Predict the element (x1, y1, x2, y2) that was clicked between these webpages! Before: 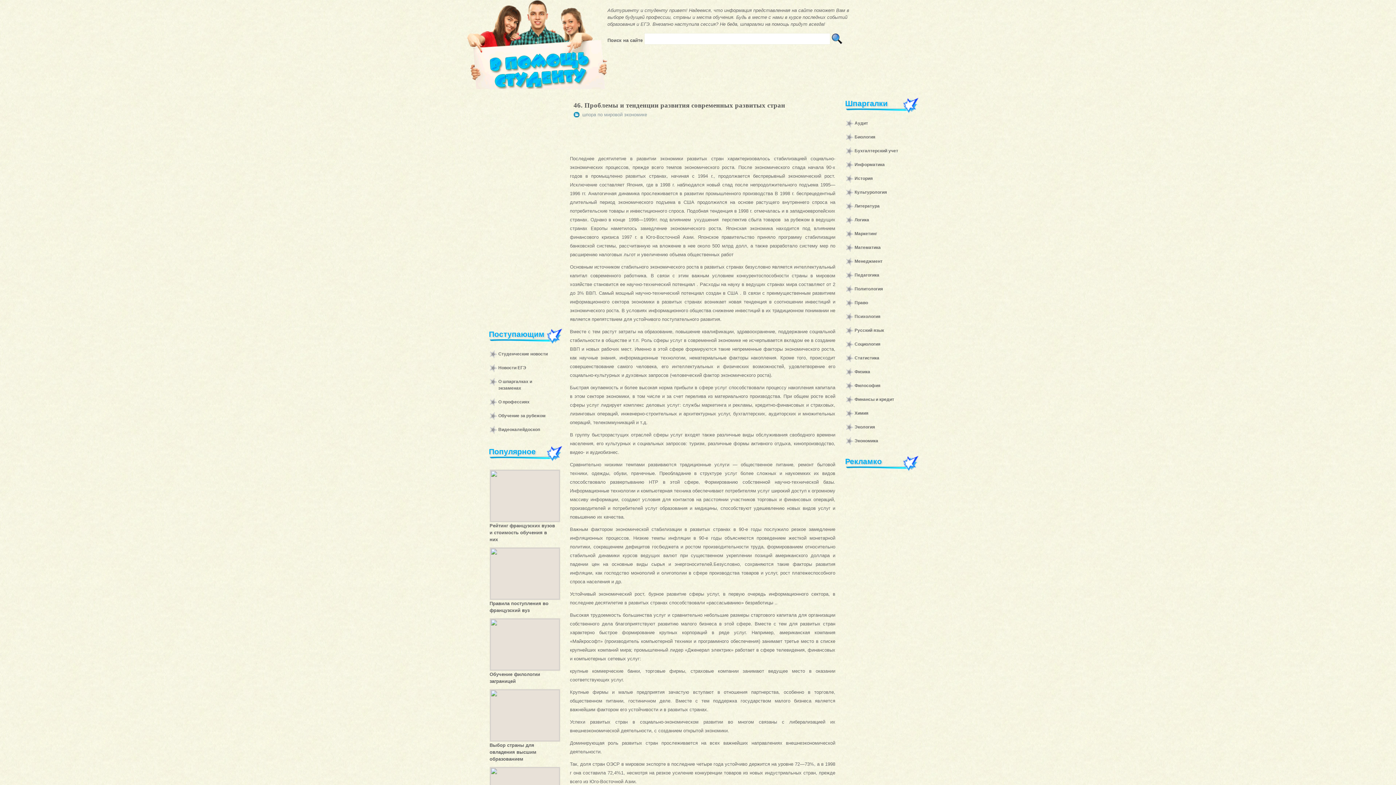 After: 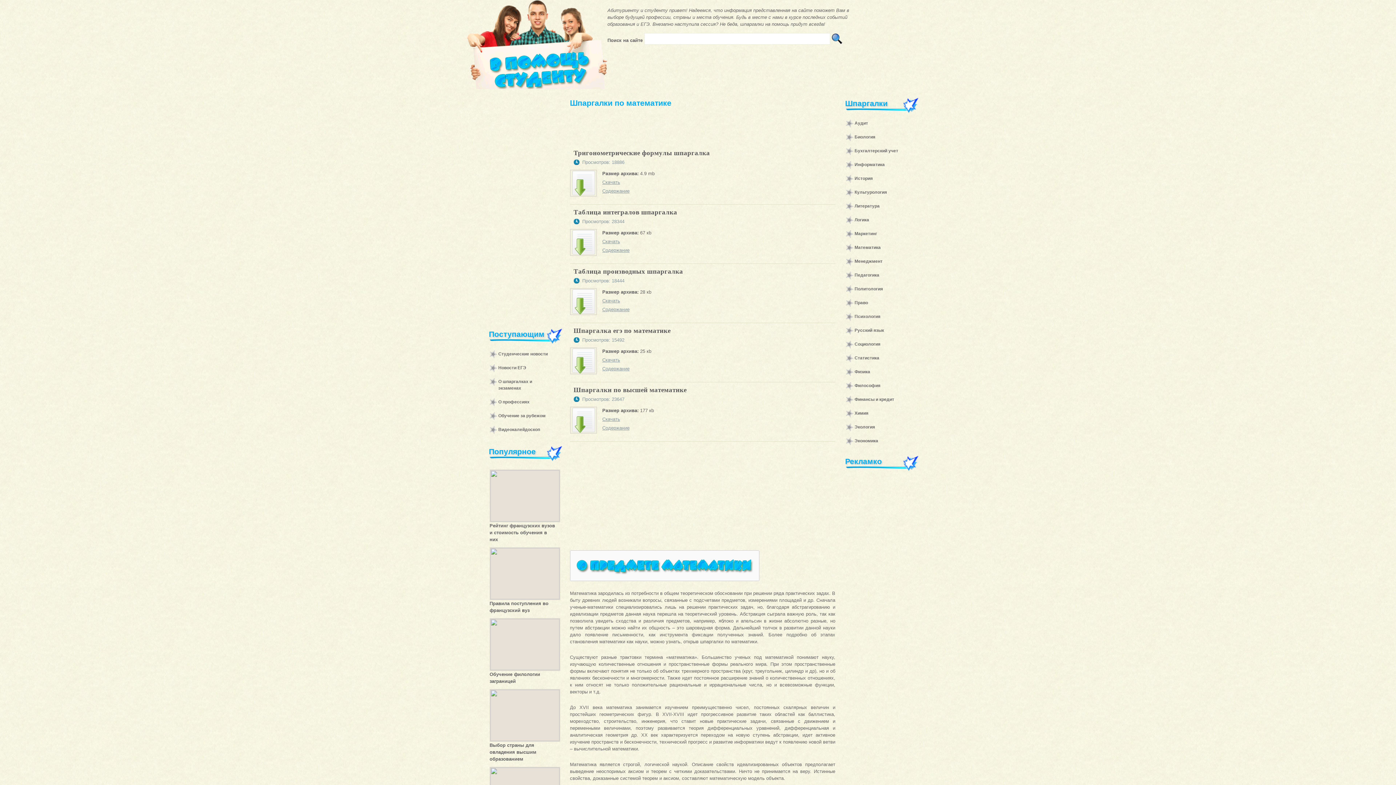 Action: bbox: (854, 245, 880, 250) label: Математика